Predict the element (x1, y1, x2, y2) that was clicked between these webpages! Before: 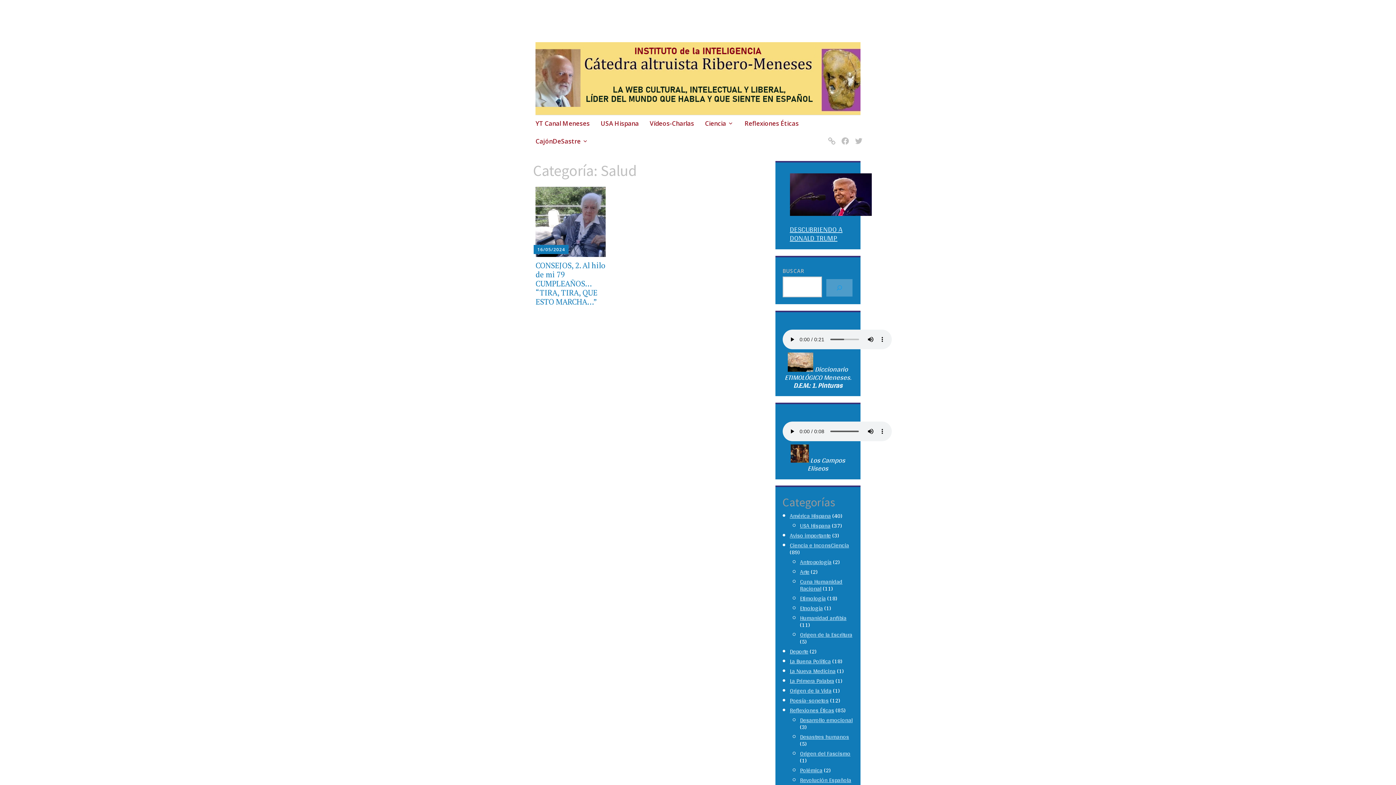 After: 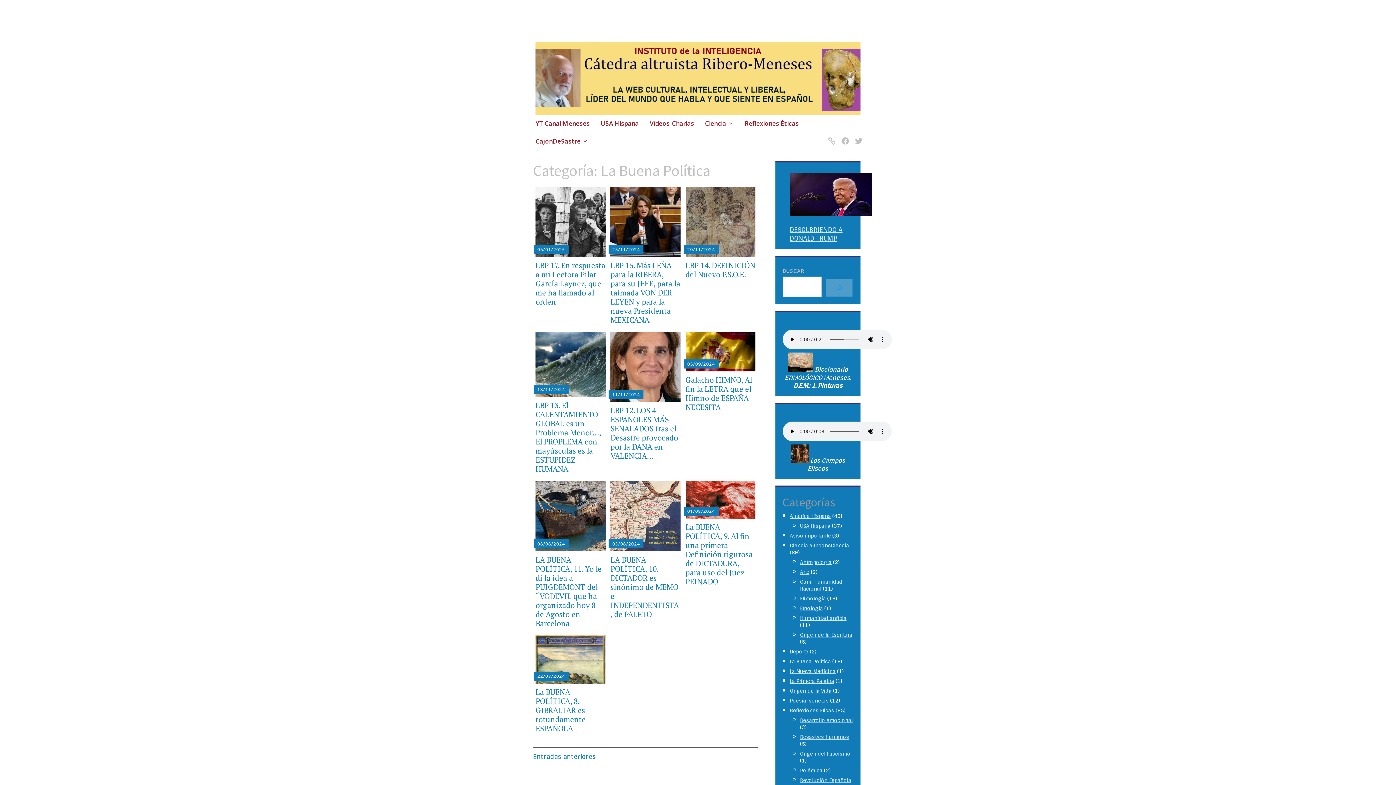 Action: bbox: (790, 656, 831, 666) label: La Buena Política